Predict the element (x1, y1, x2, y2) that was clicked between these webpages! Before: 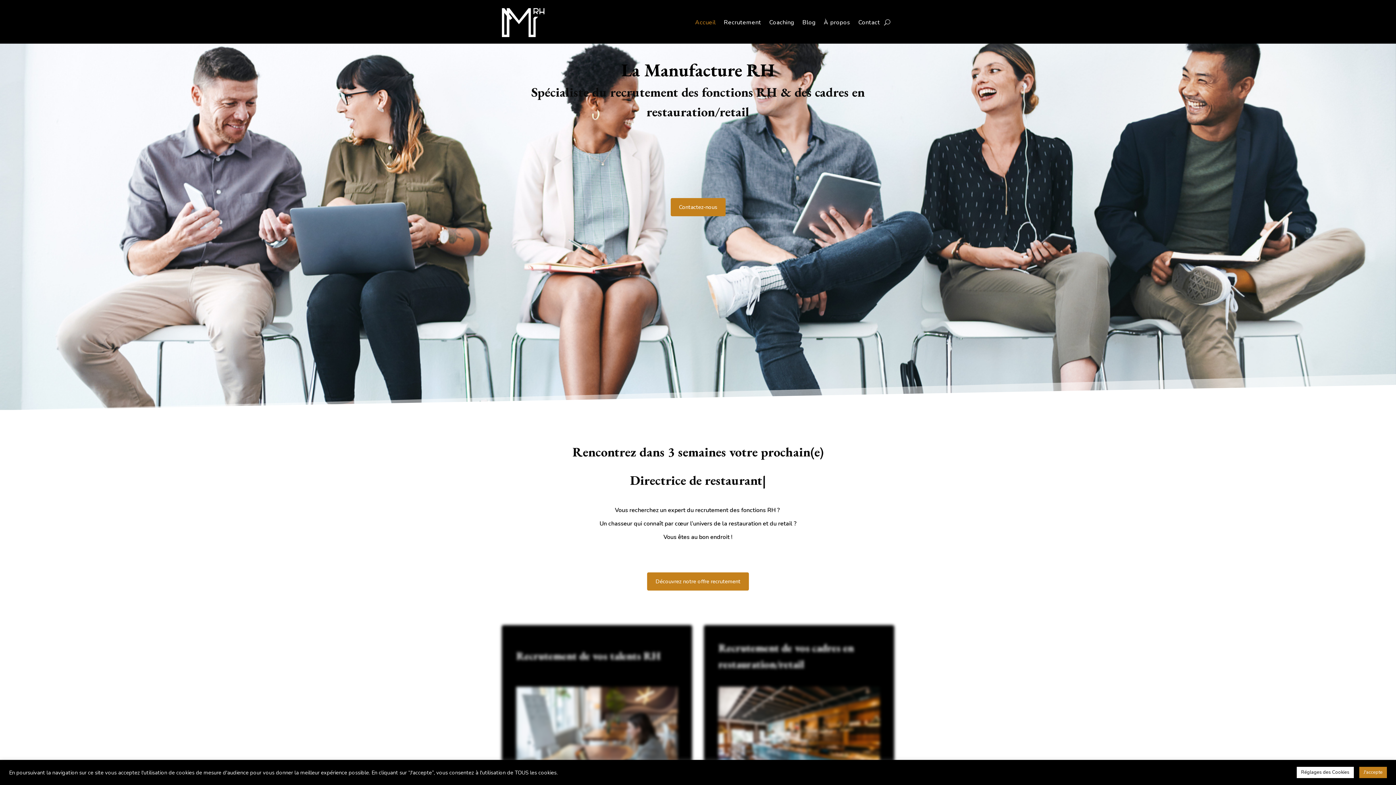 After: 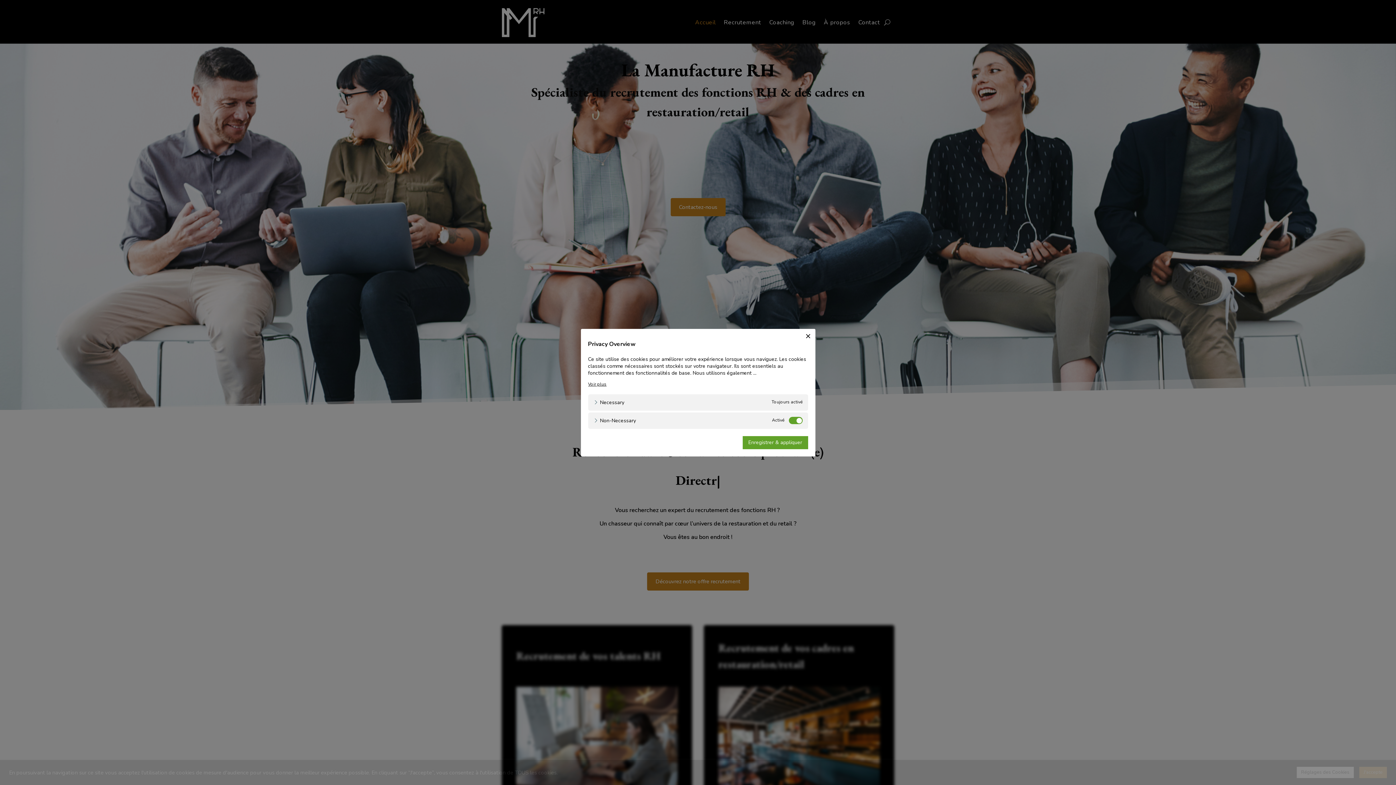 Action: label: Réglages des Cookies bbox: (1297, 767, 1354, 778)